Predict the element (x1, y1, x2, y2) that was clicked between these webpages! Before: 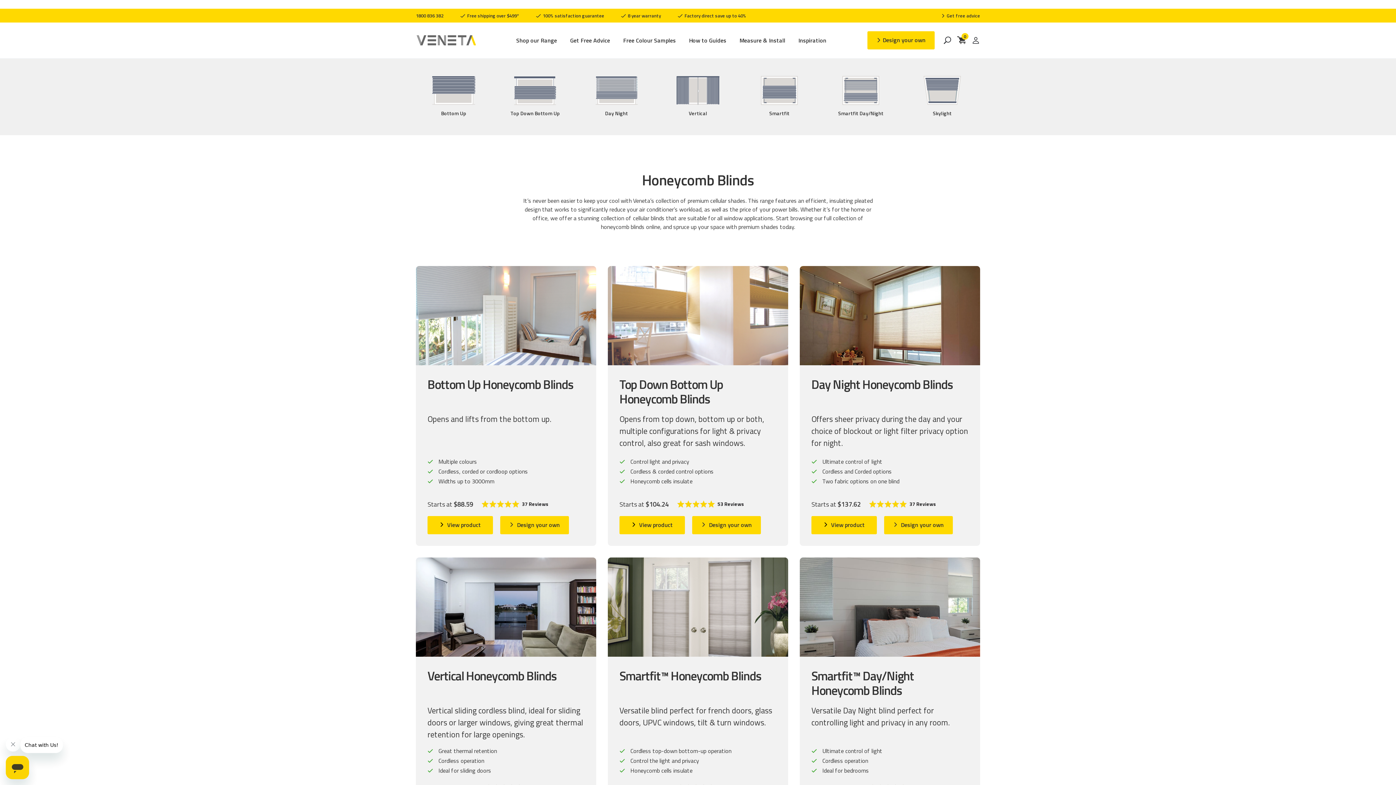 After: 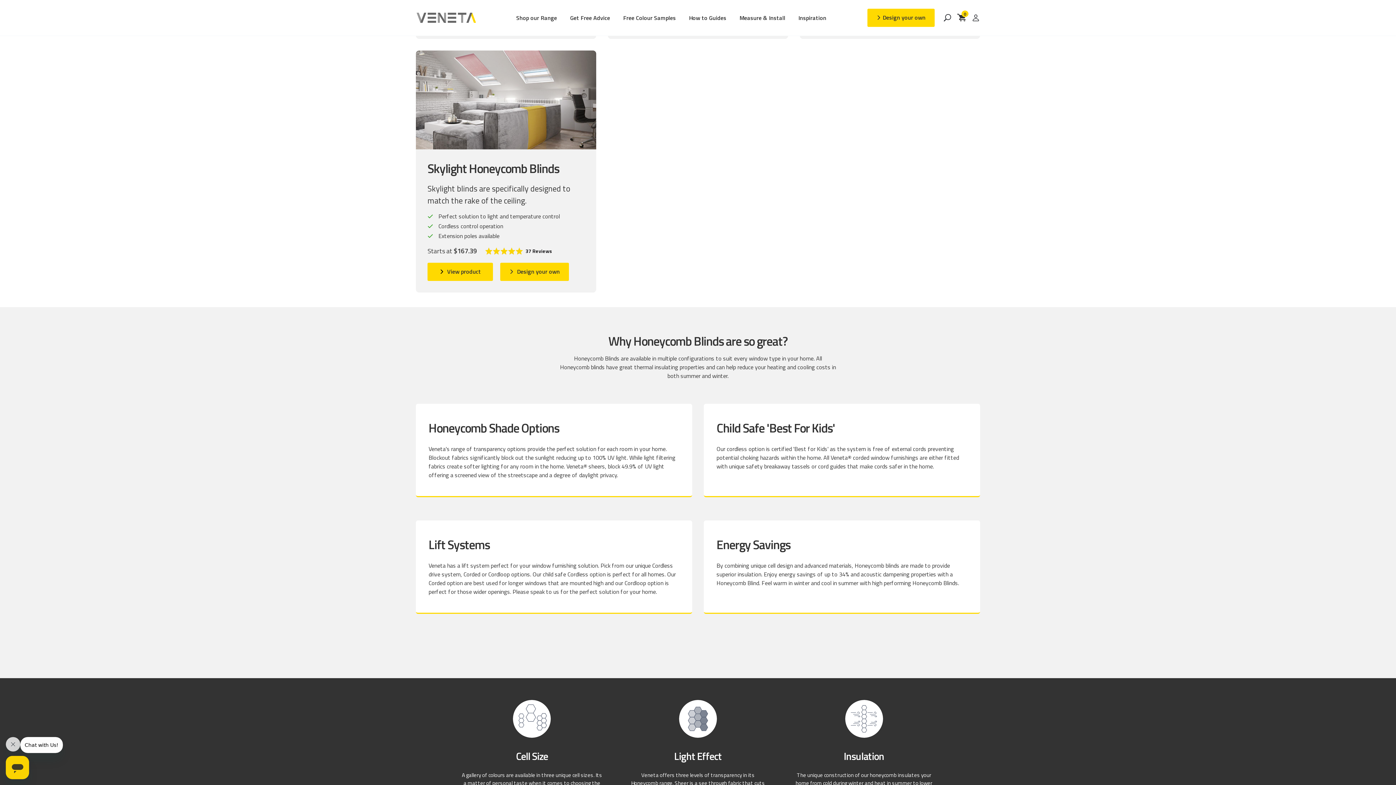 Action: label: Skylight bbox: (918, 76, 966, 116)